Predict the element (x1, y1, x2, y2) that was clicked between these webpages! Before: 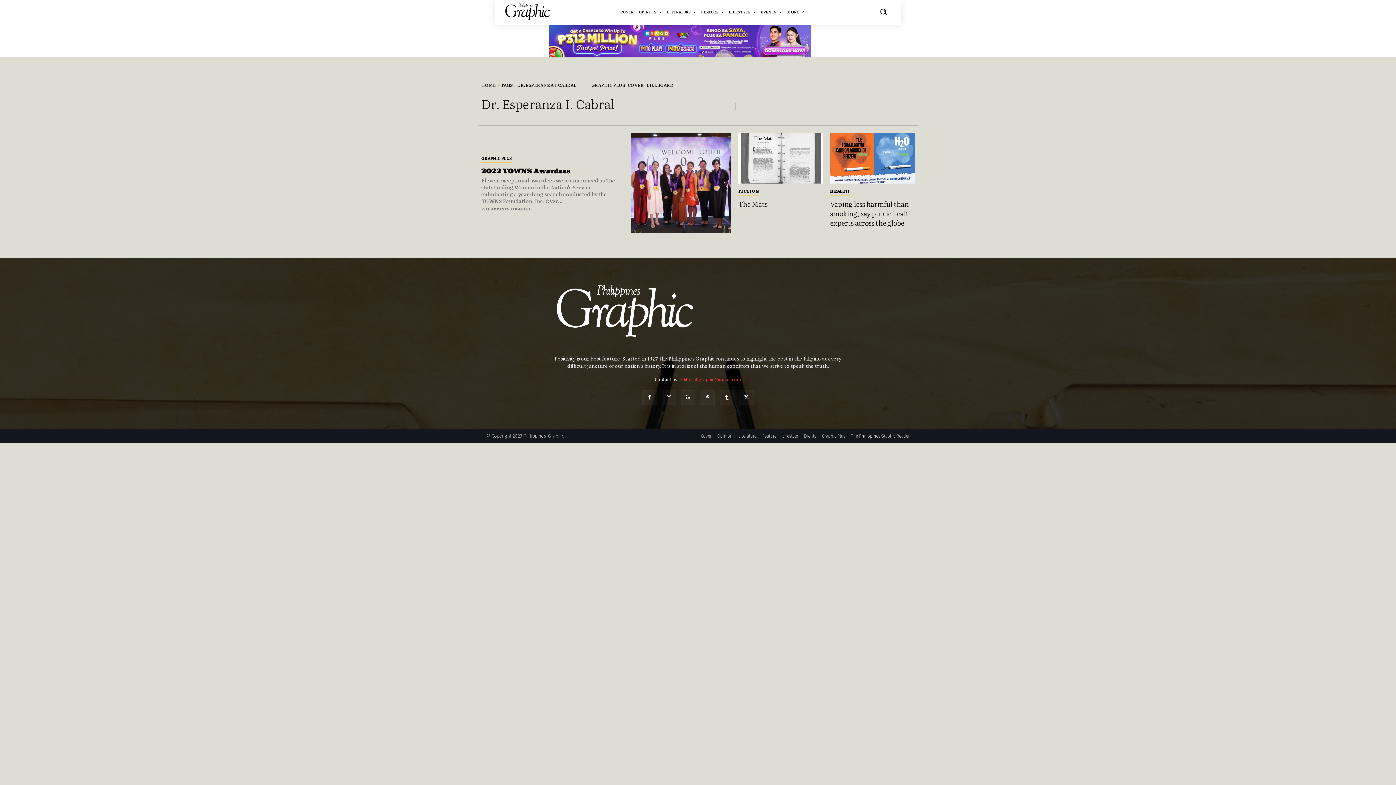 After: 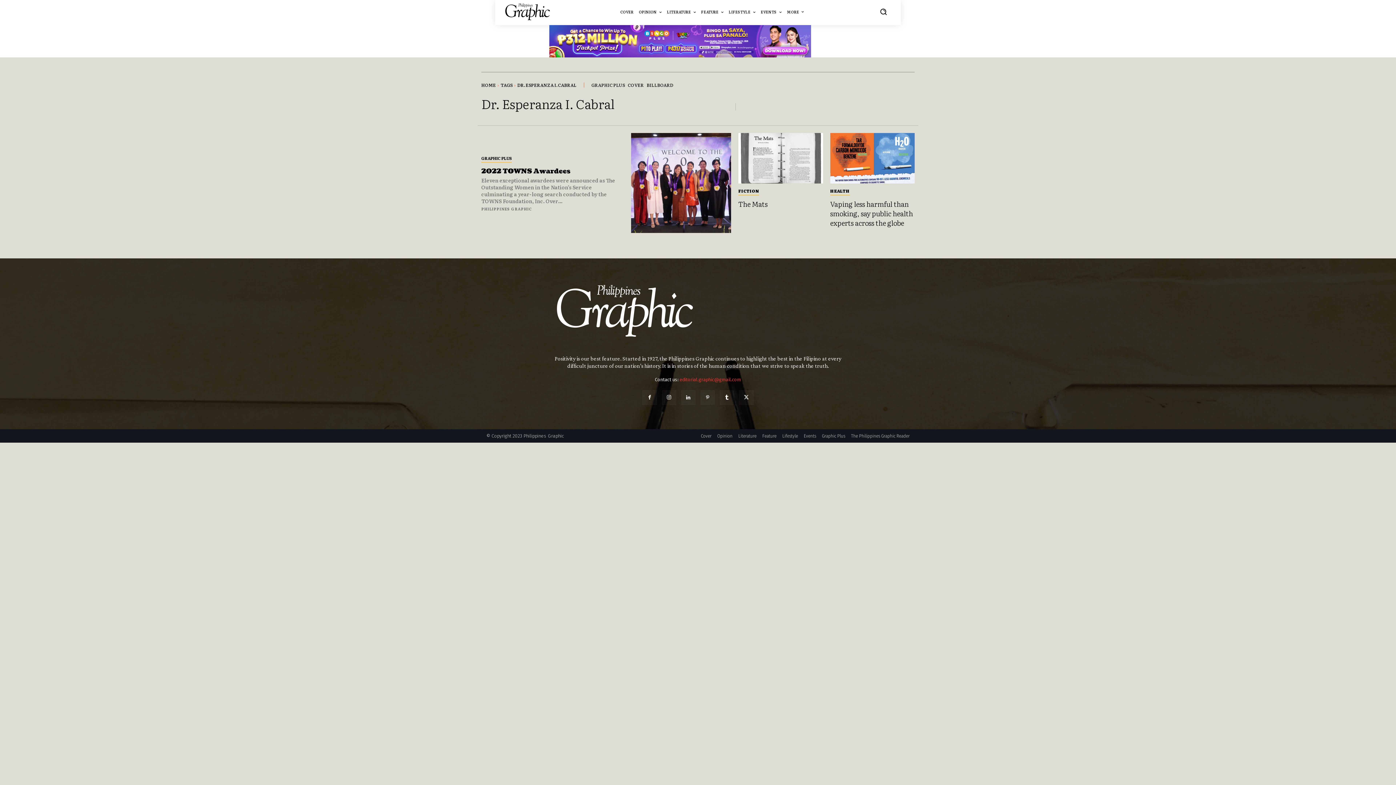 Action: bbox: (700, 390, 714, 404)